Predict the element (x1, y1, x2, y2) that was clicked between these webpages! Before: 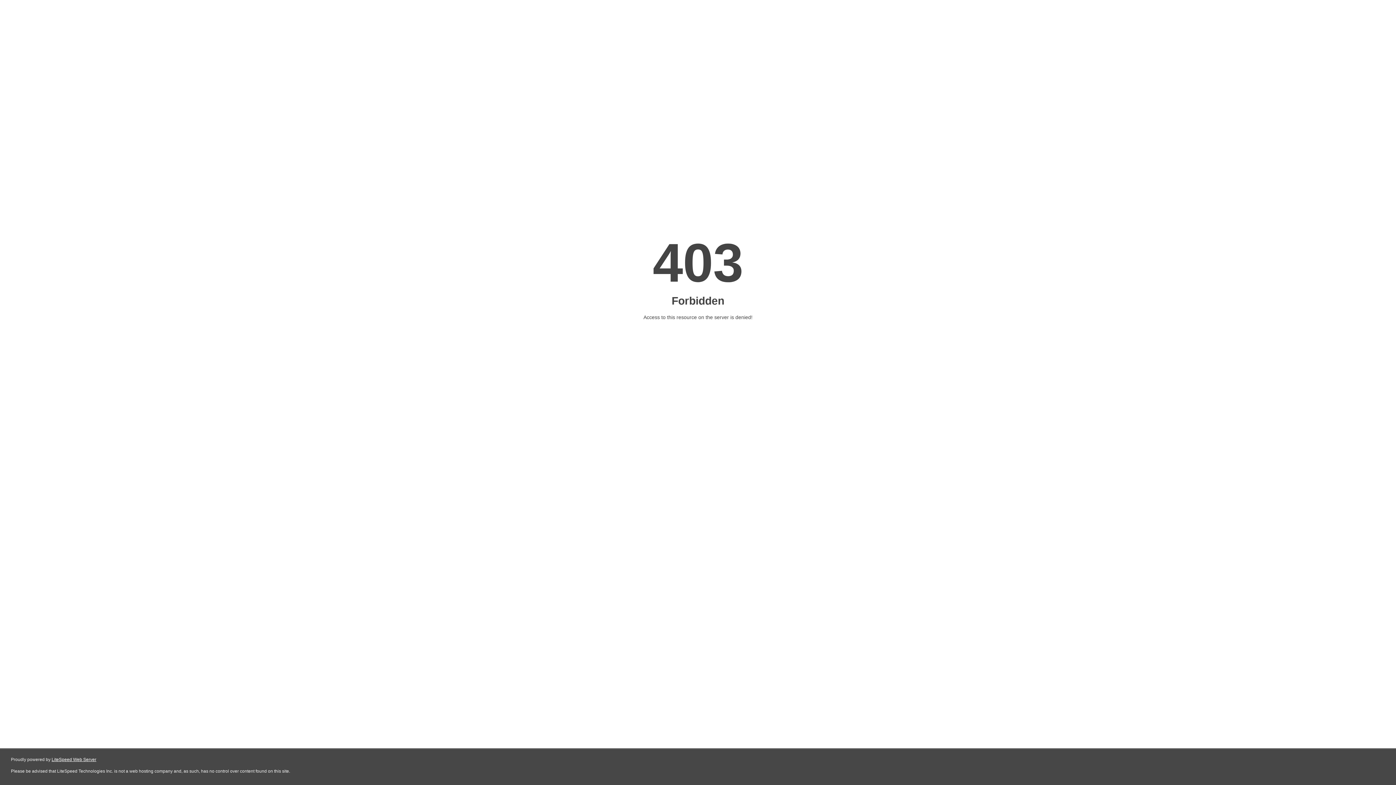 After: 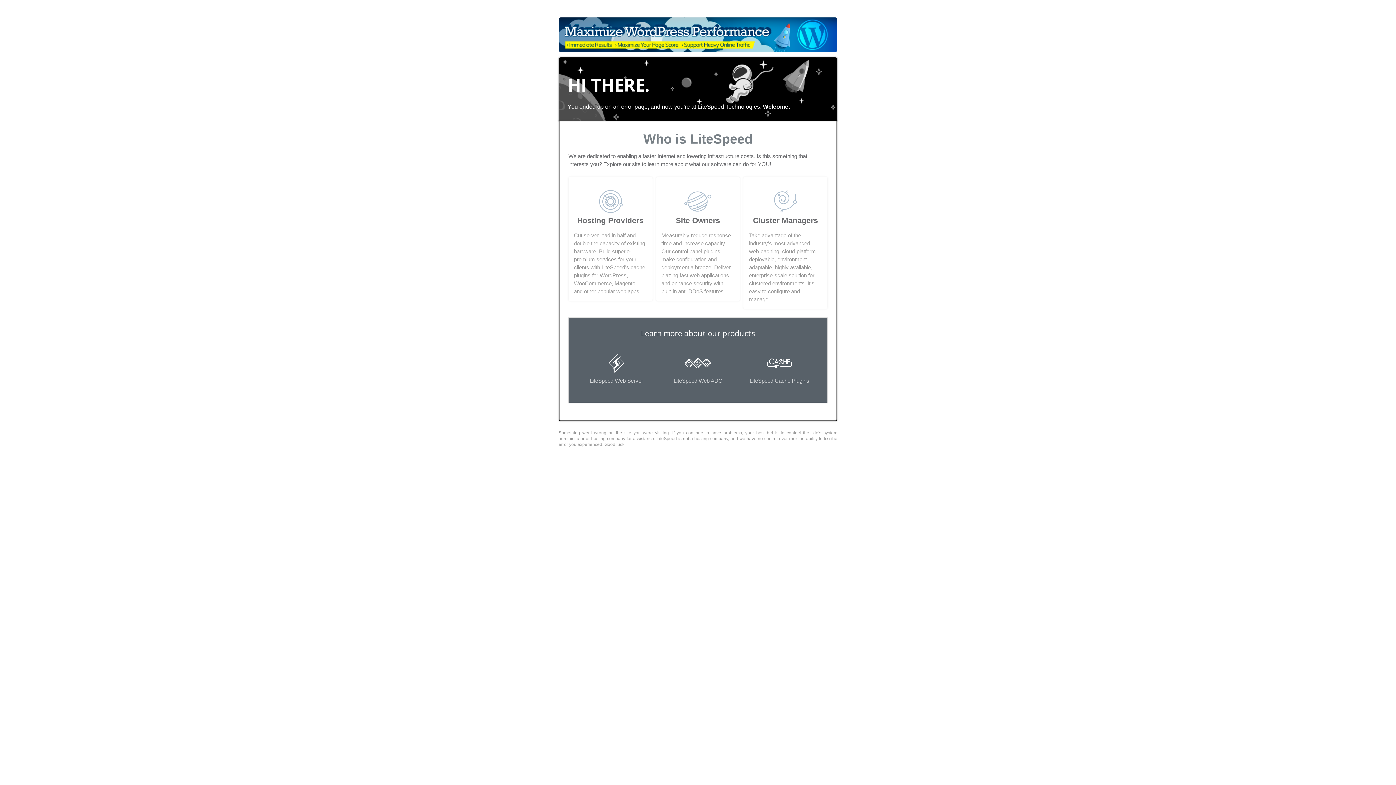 Action: bbox: (51, 757, 96, 762) label: LiteSpeed Web Server